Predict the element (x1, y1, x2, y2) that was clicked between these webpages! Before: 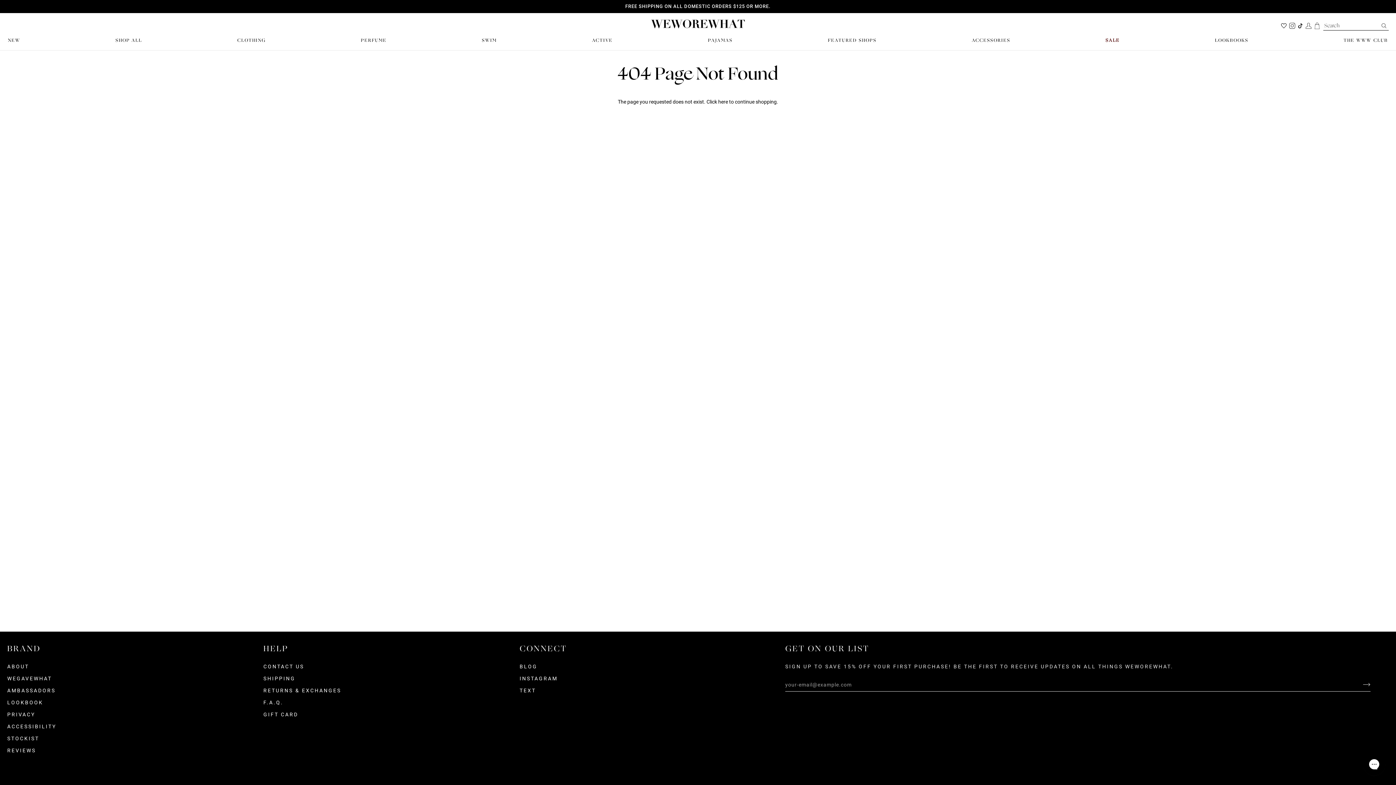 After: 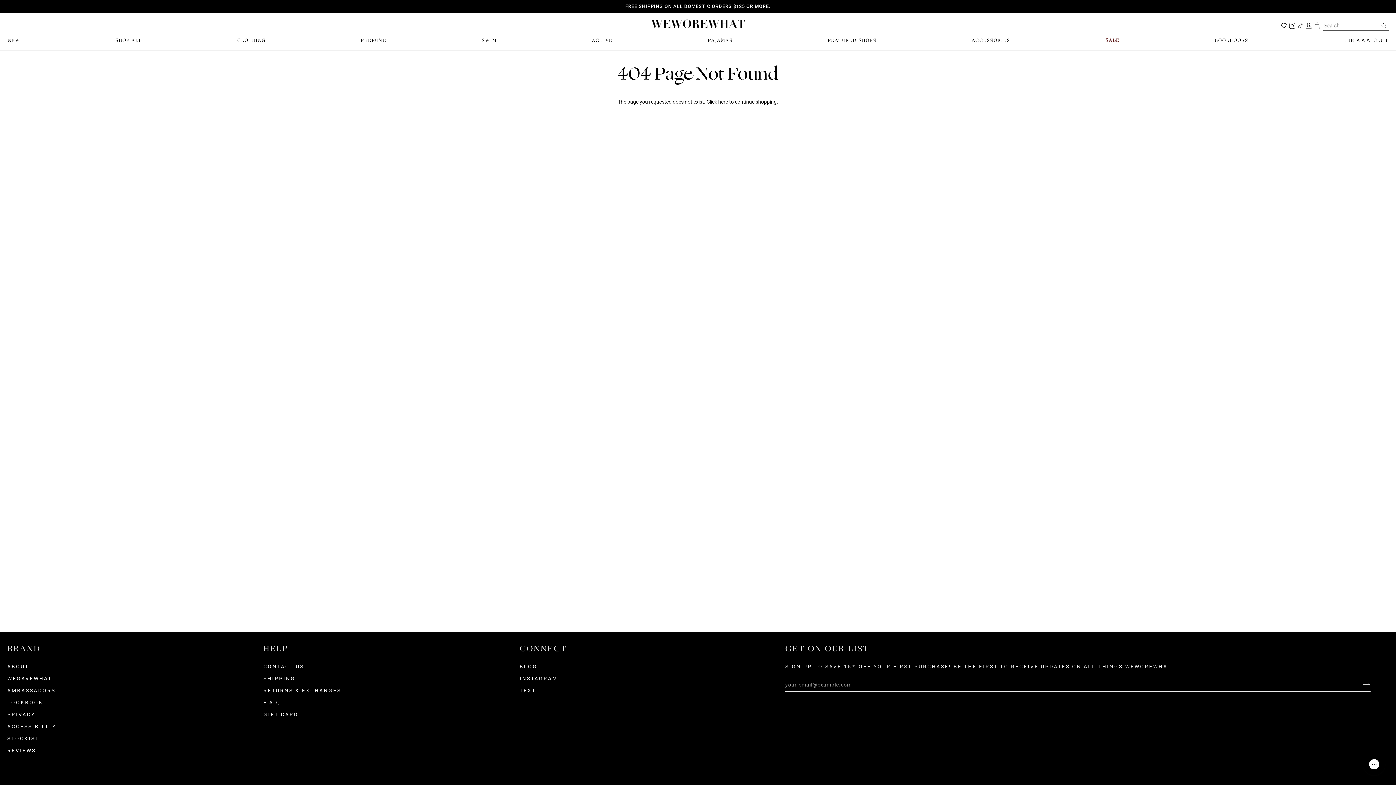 Action: bbox: (1296, 18, 1304, 33) label: Tiktok